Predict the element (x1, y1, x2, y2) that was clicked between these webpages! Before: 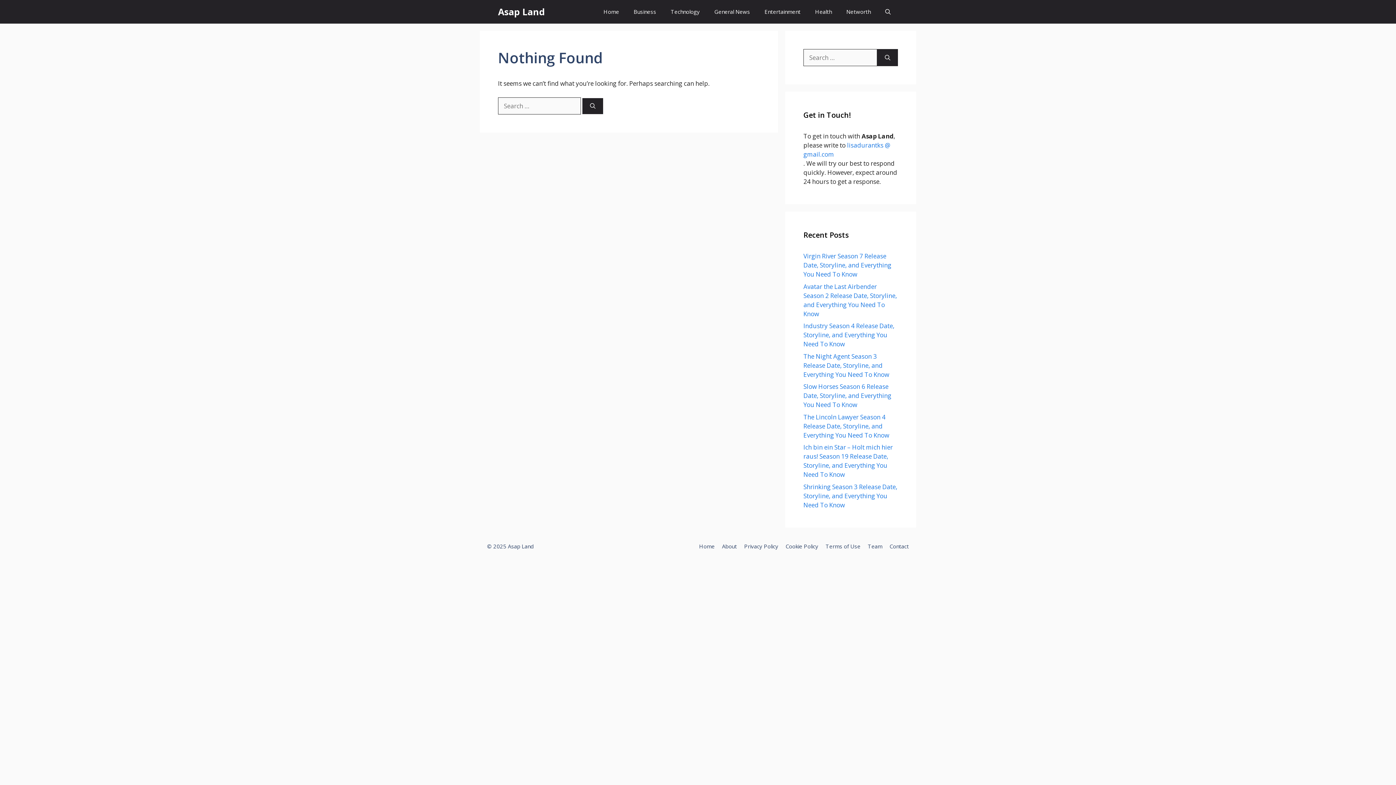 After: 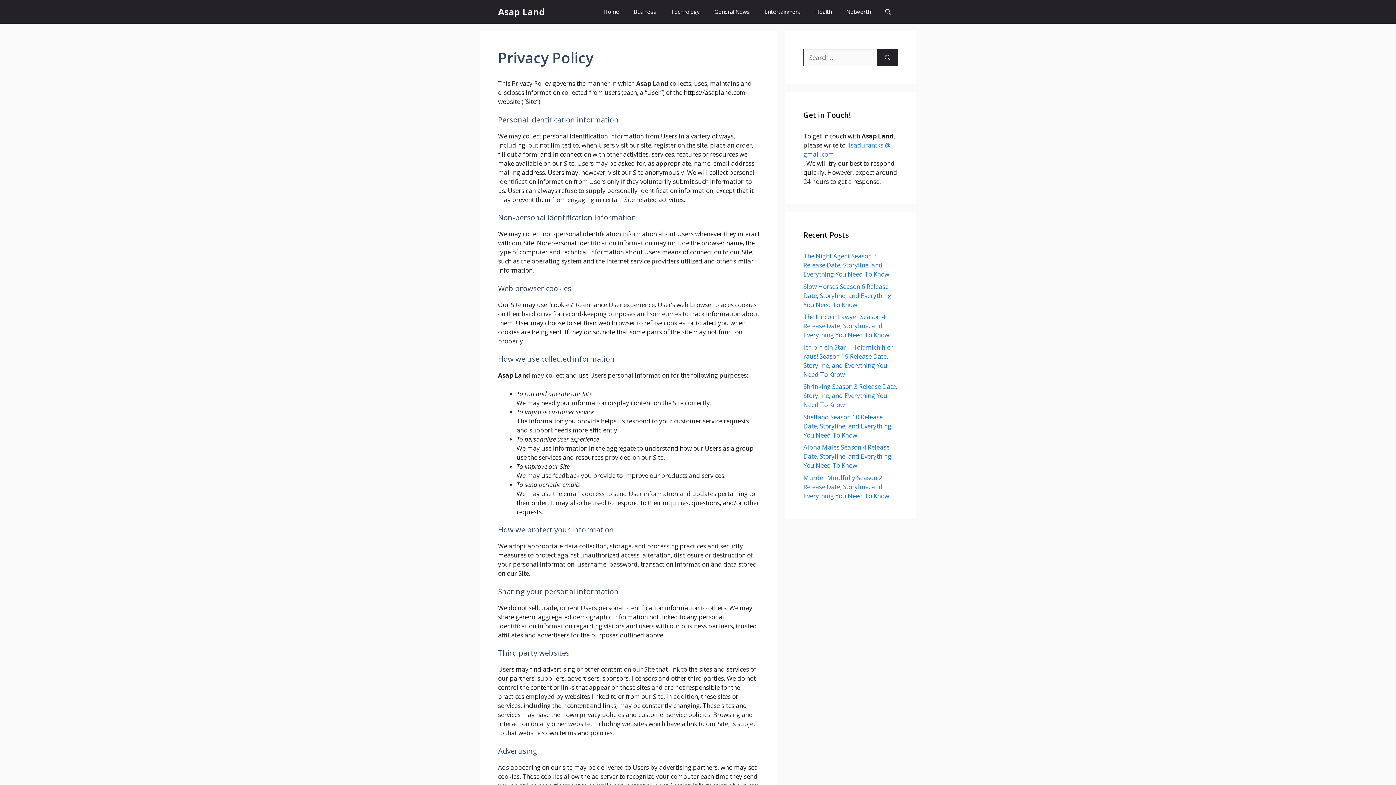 Action: bbox: (744, 542, 778, 550) label: Privacy Policy